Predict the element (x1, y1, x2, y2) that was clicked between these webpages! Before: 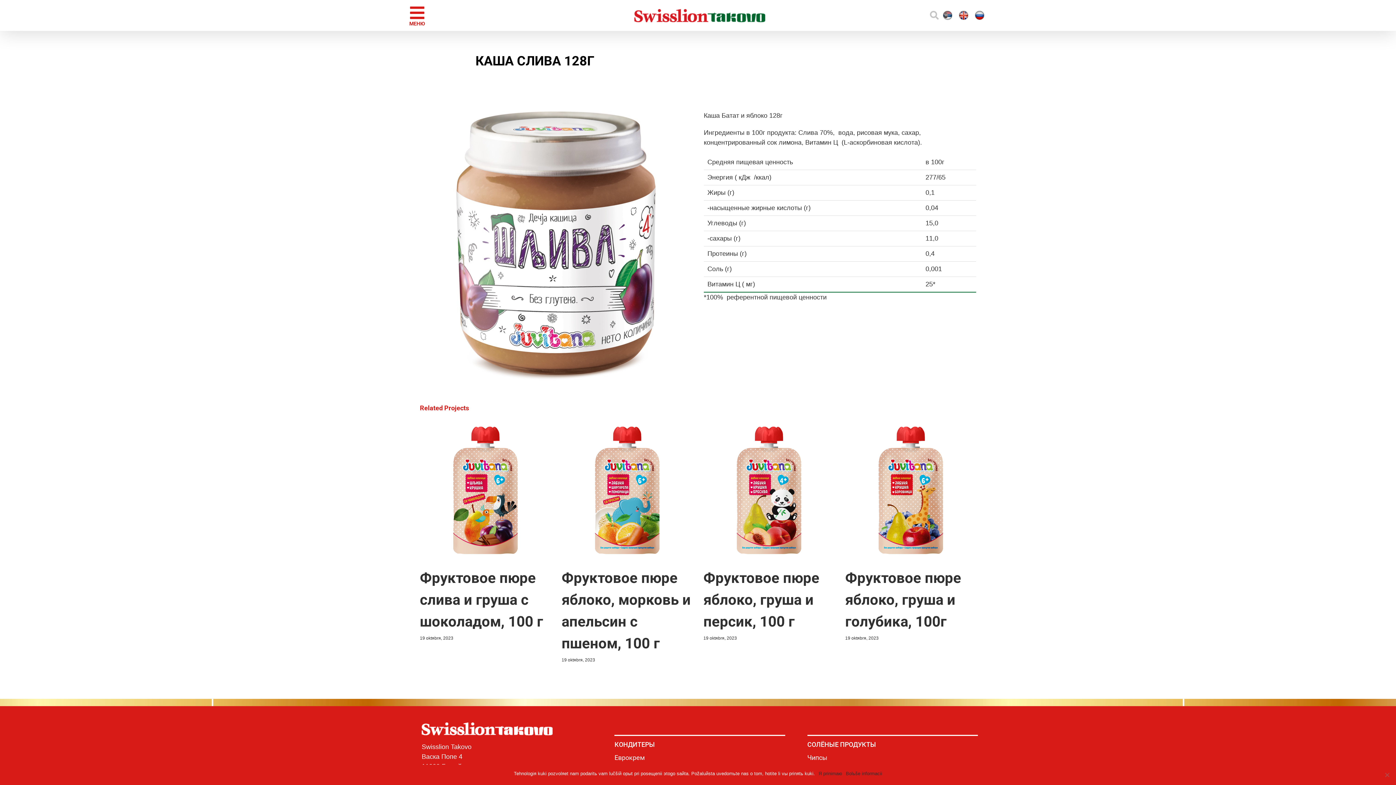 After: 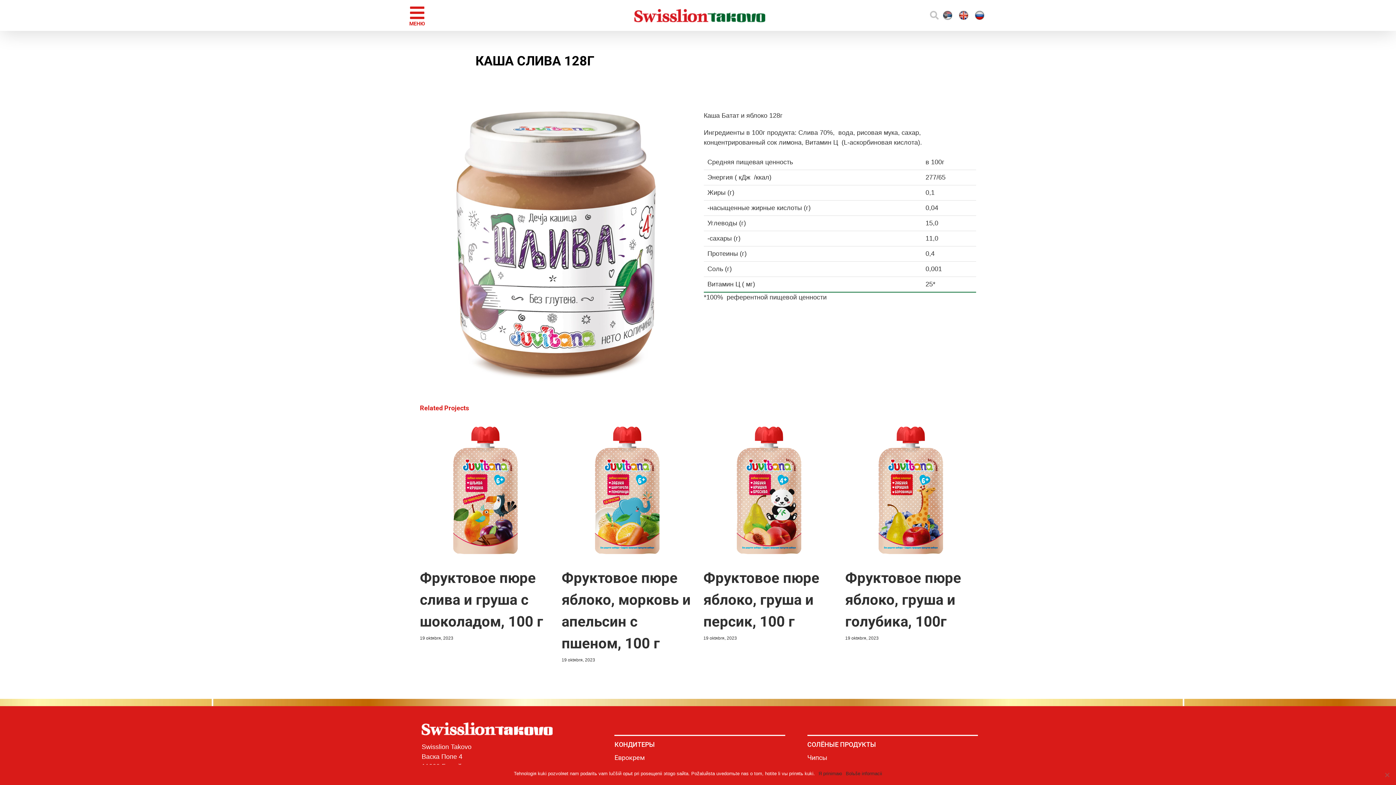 Action: bbox: (973, 0, 986, 30)